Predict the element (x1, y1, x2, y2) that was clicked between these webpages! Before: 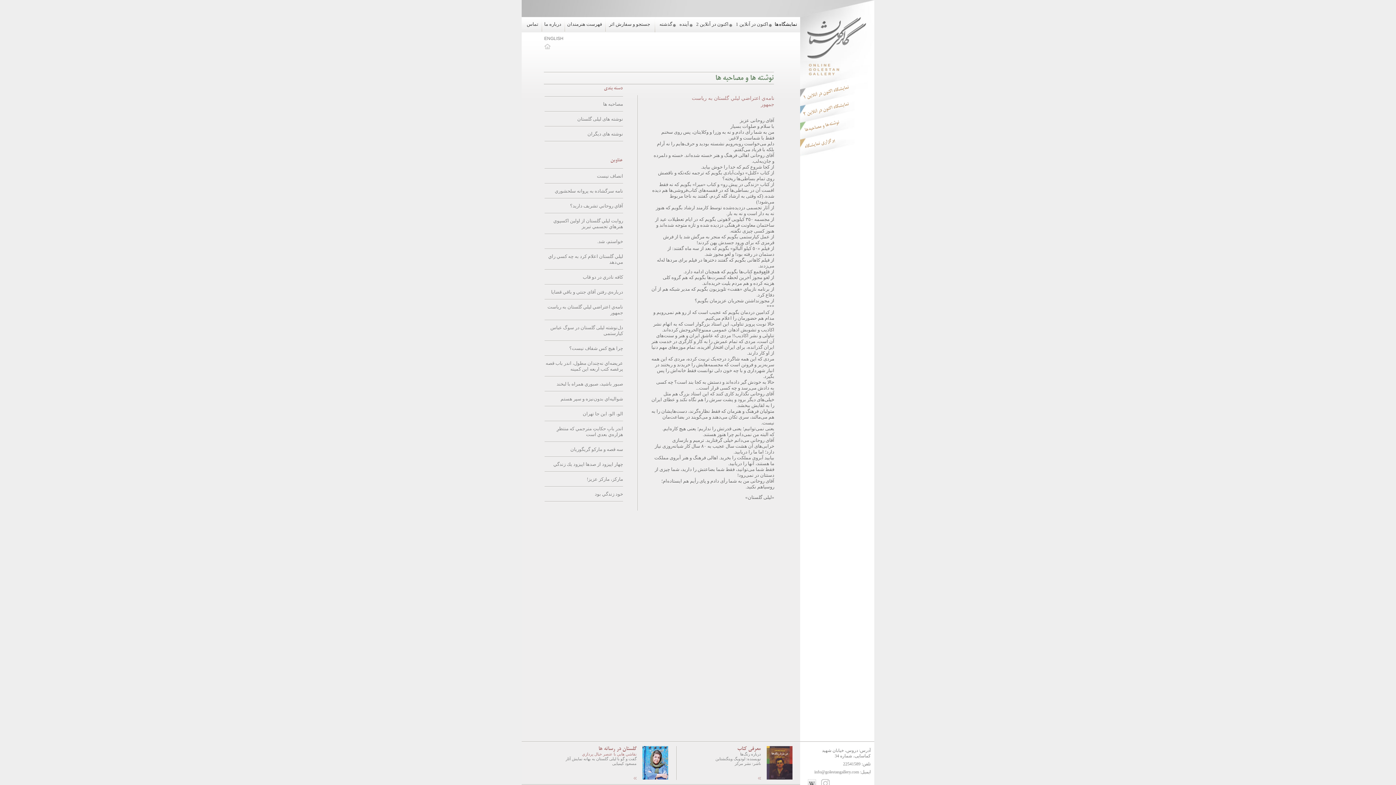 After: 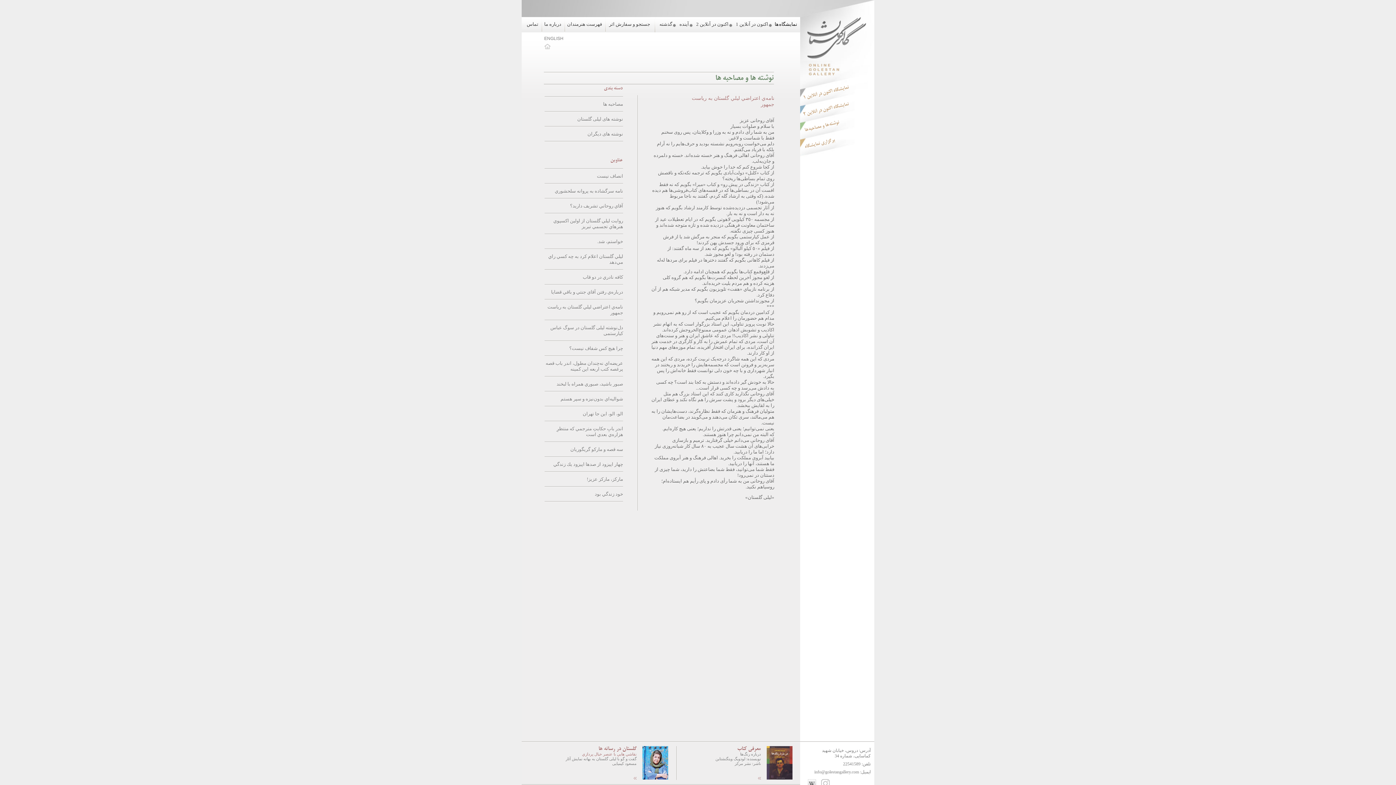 Action: bbox: (0, 0, 1396, 785)